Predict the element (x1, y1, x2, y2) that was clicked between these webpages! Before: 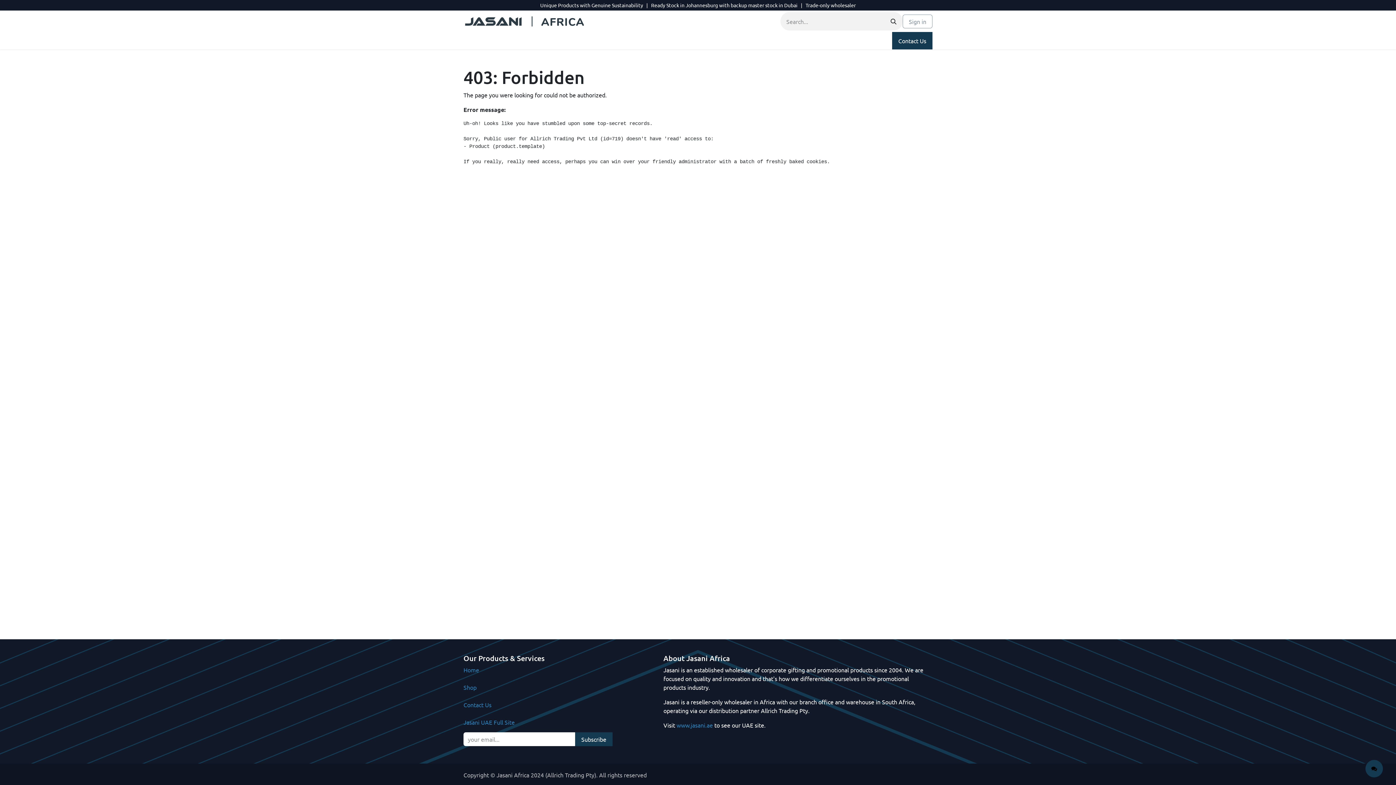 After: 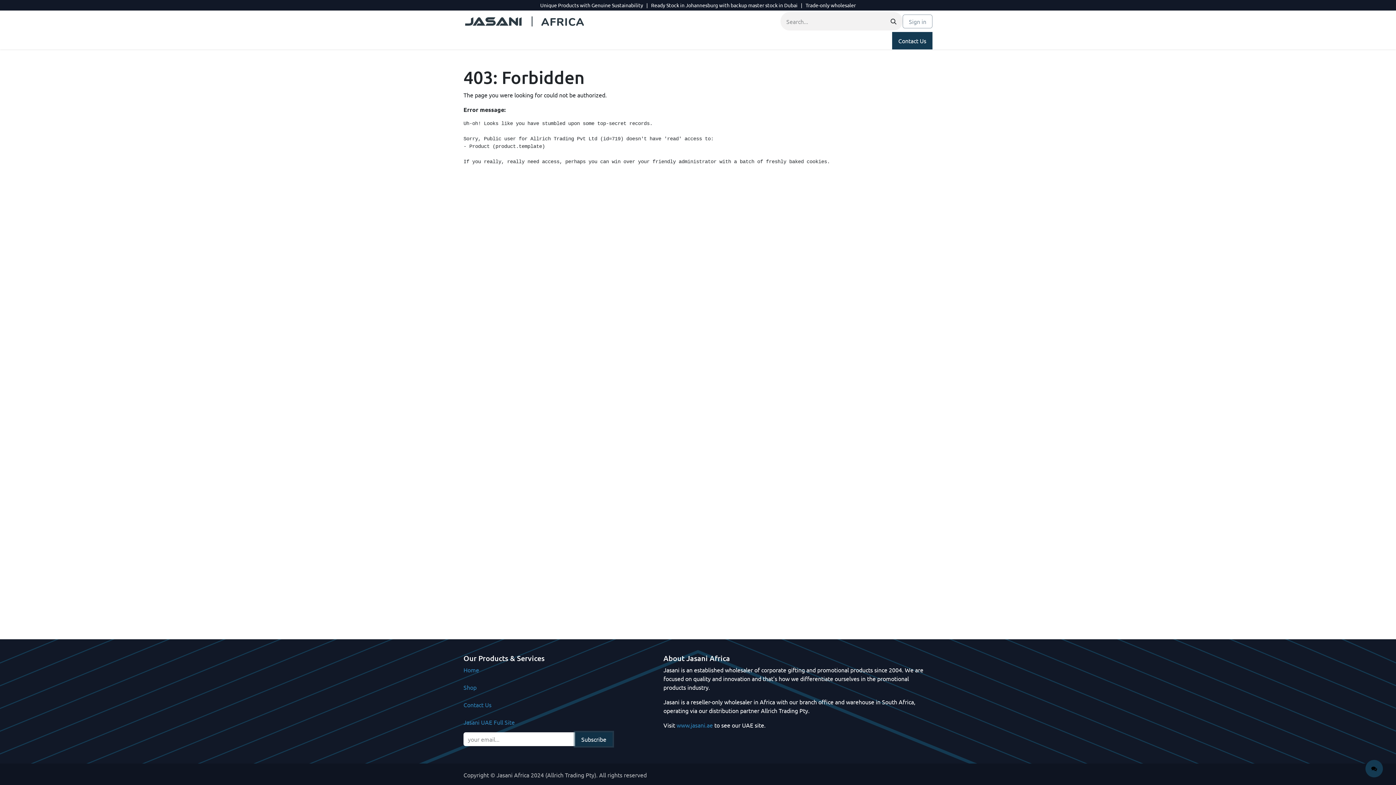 Action: bbox: (575, 732, 612, 746) label: Subscribe